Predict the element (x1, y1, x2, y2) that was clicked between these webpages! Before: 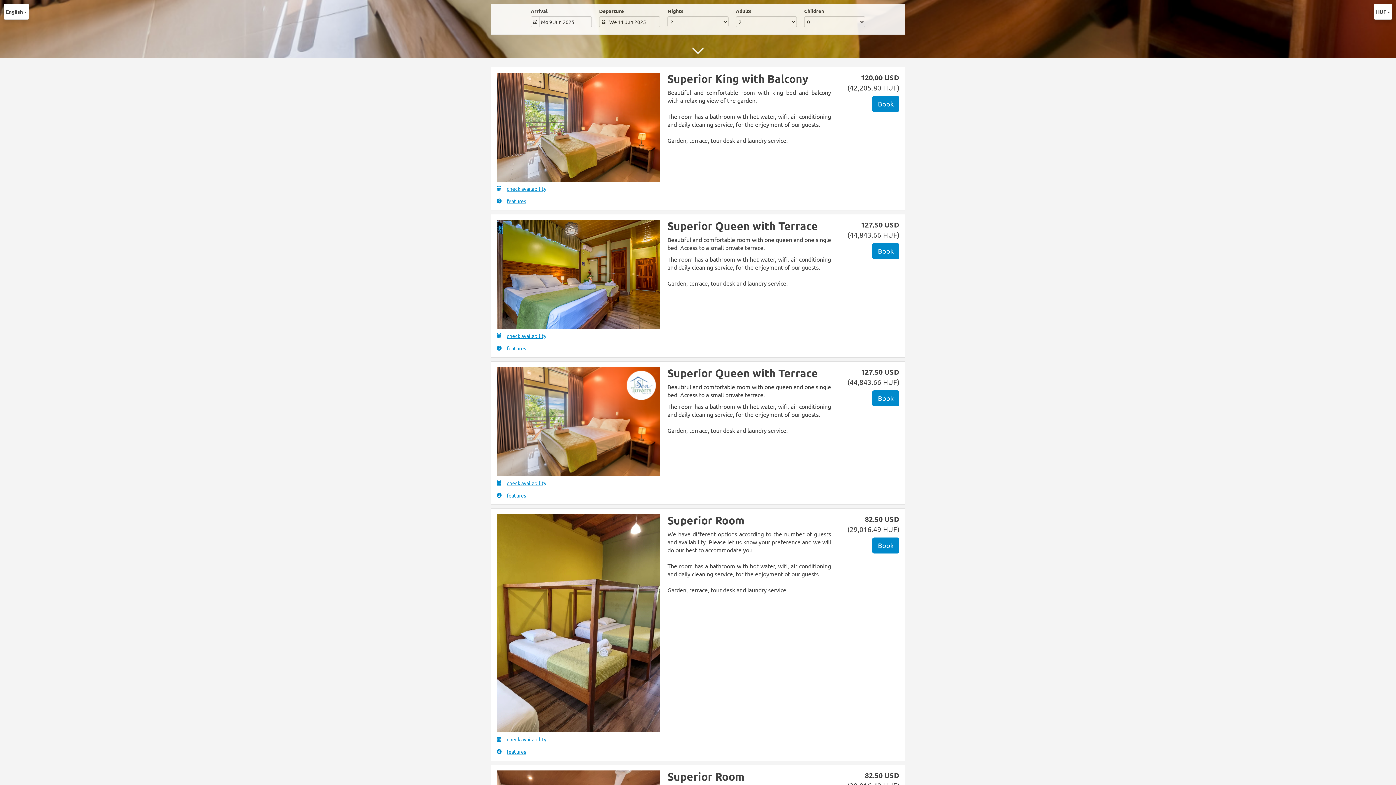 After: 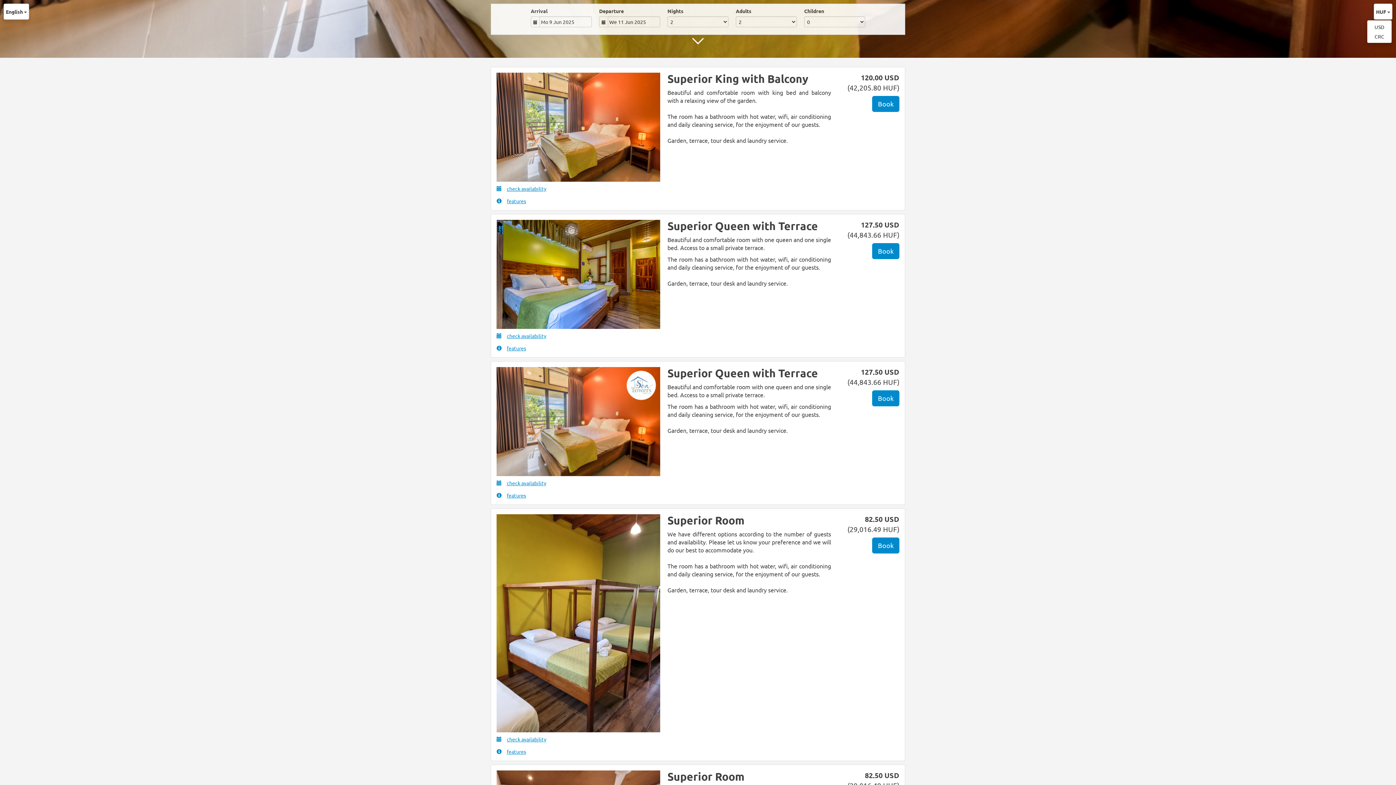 Action: bbox: (1376, 5, 1390, 17) label: HUF 